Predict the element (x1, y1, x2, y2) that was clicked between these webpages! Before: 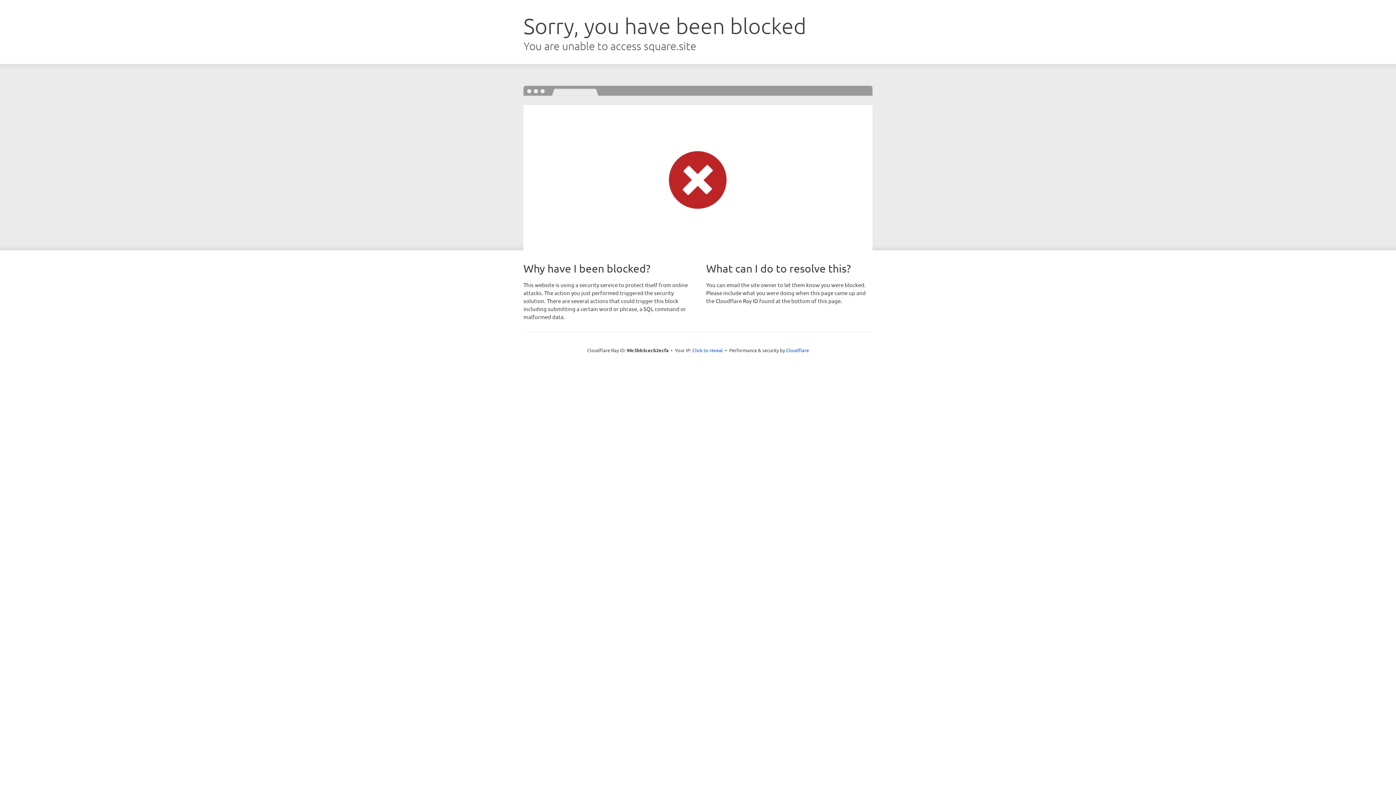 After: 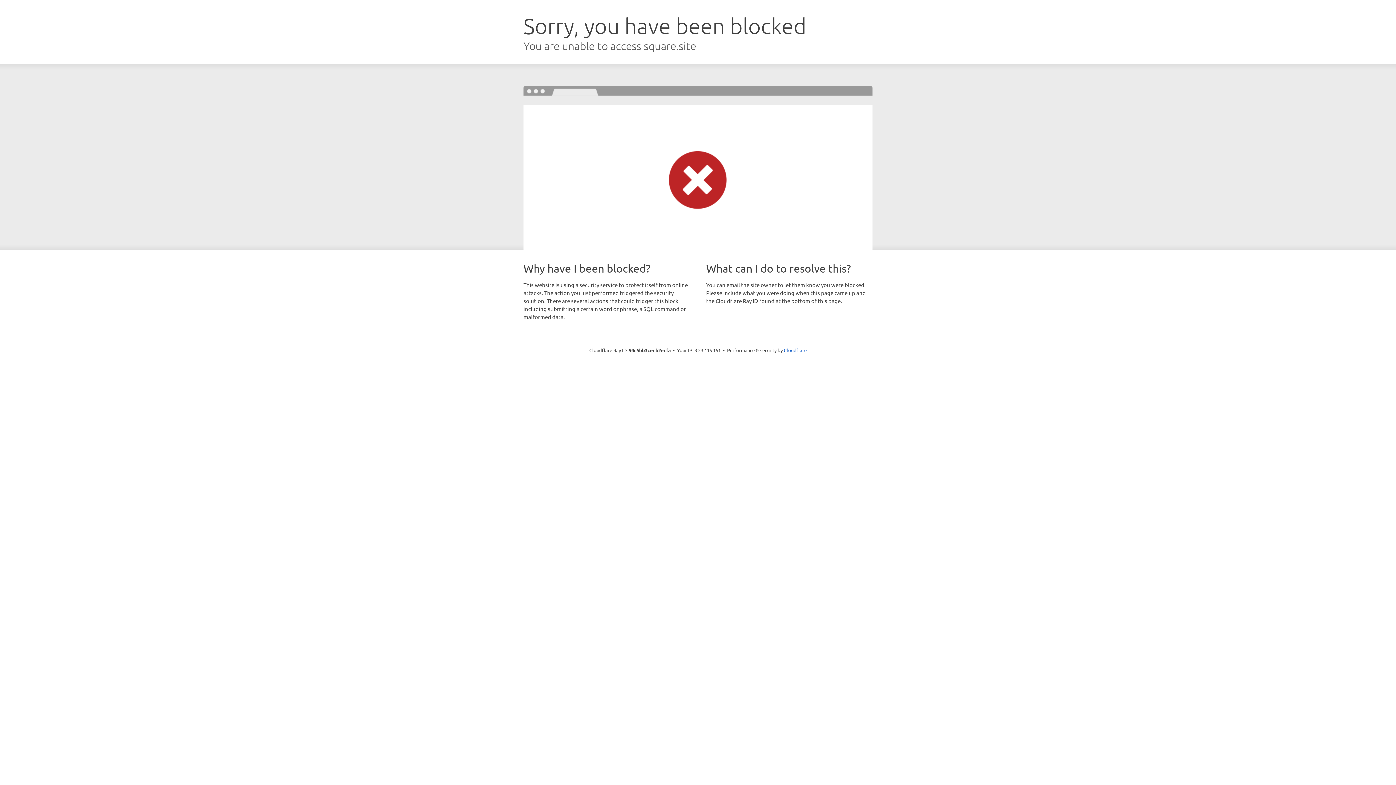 Action: bbox: (692, 346, 723, 353) label: Click to reveal